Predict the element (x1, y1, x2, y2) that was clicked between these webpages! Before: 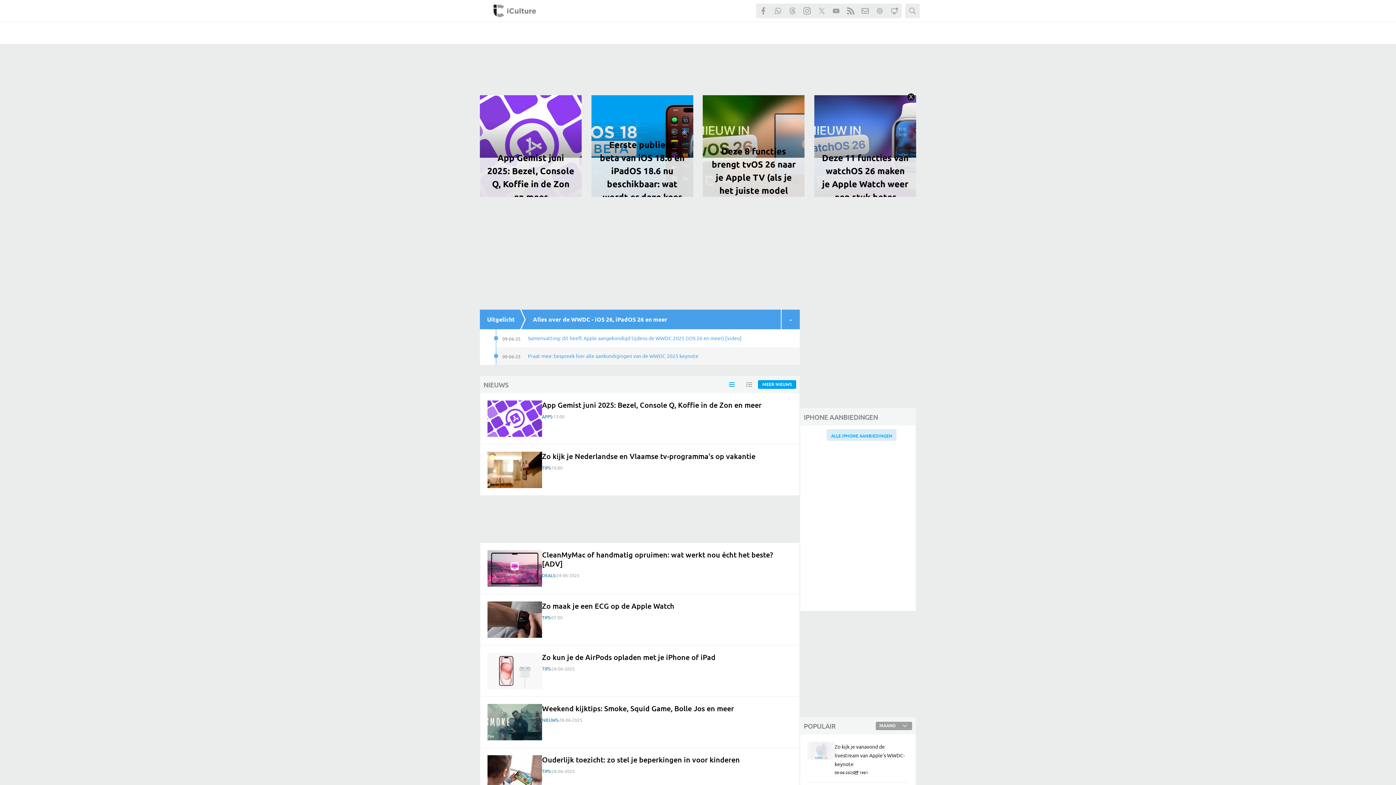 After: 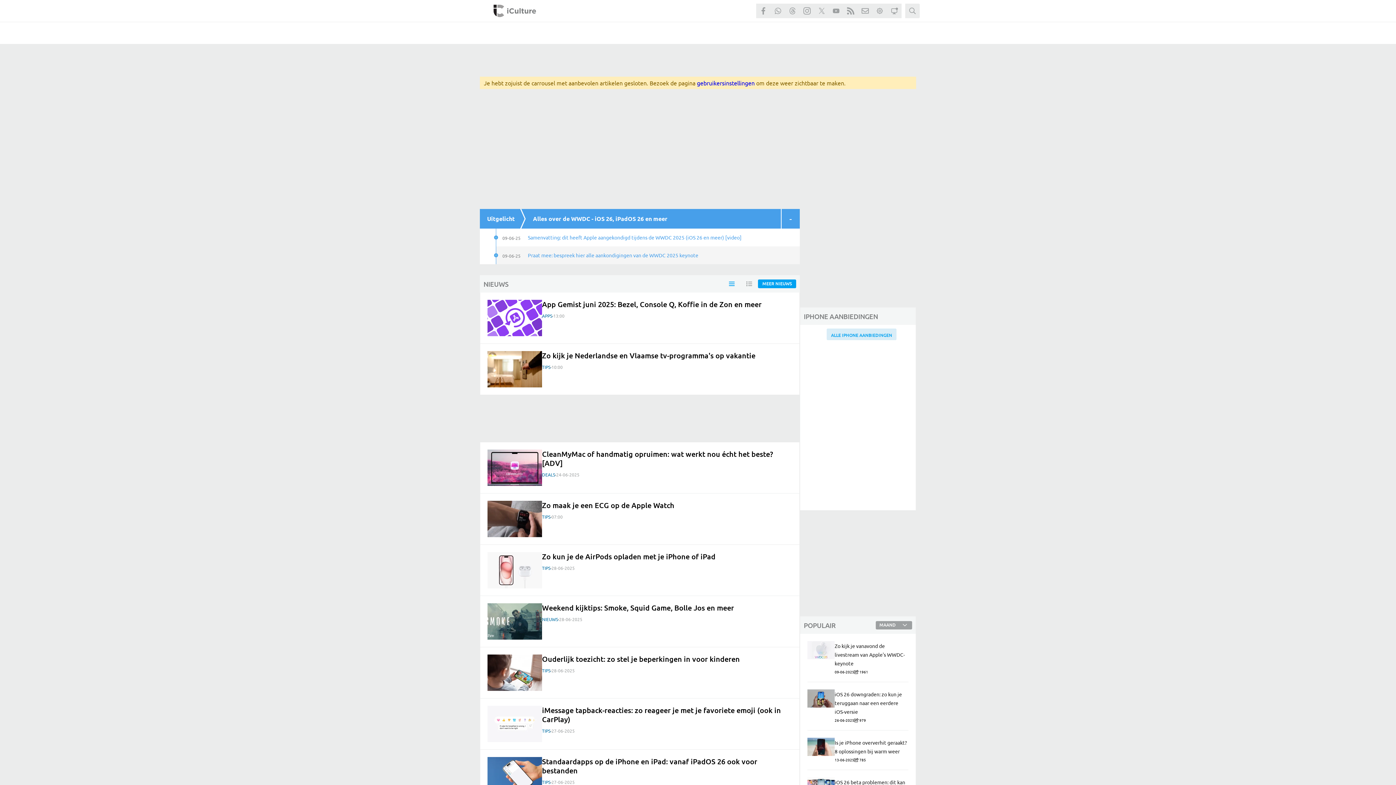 Action: label: Sluit de must read carrousel bbox: (902, 88, 920, 105)